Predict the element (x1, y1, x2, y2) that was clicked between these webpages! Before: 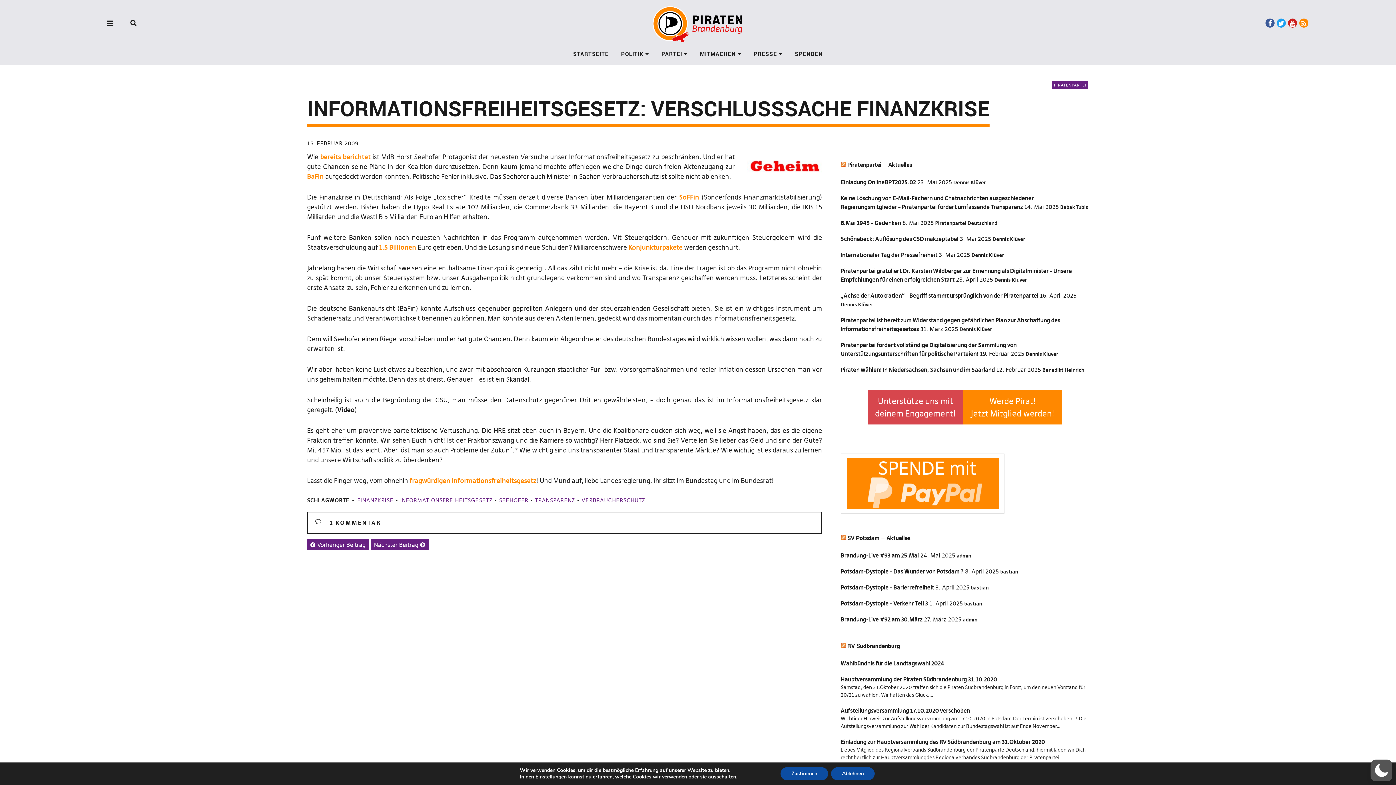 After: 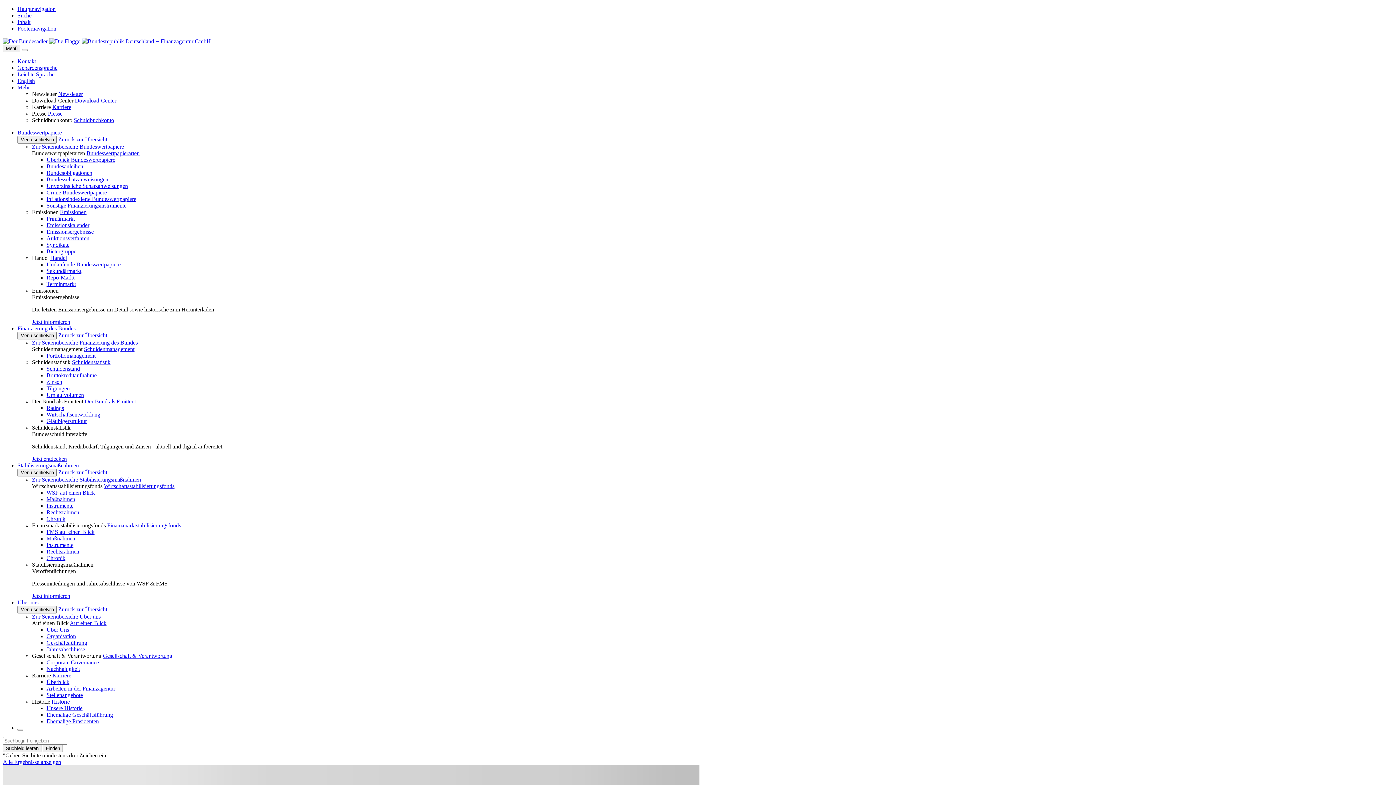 Action: bbox: (679, 193, 699, 201) label: SoFFin